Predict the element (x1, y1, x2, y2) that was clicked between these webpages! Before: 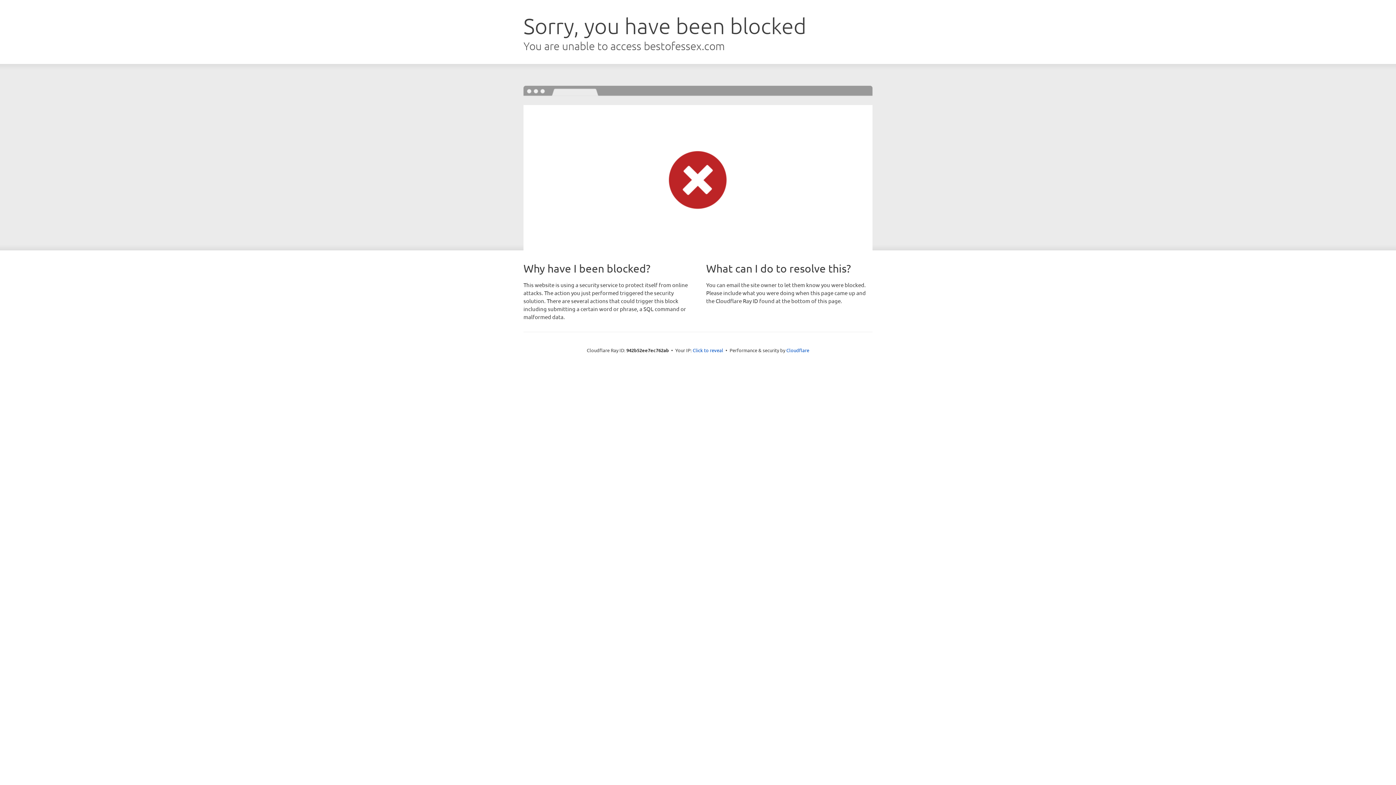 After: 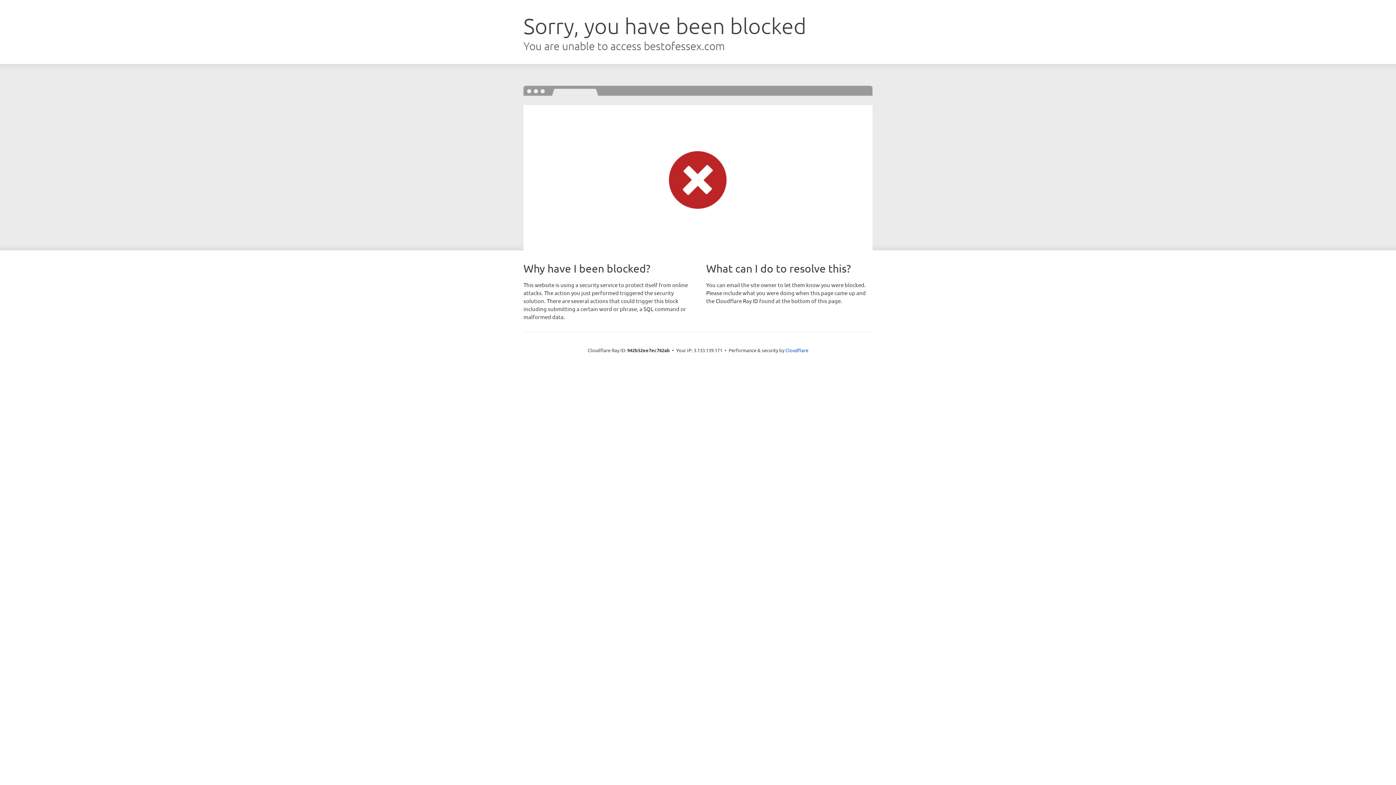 Action: label: Click to reveal bbox: (692, 346, 723, 353)